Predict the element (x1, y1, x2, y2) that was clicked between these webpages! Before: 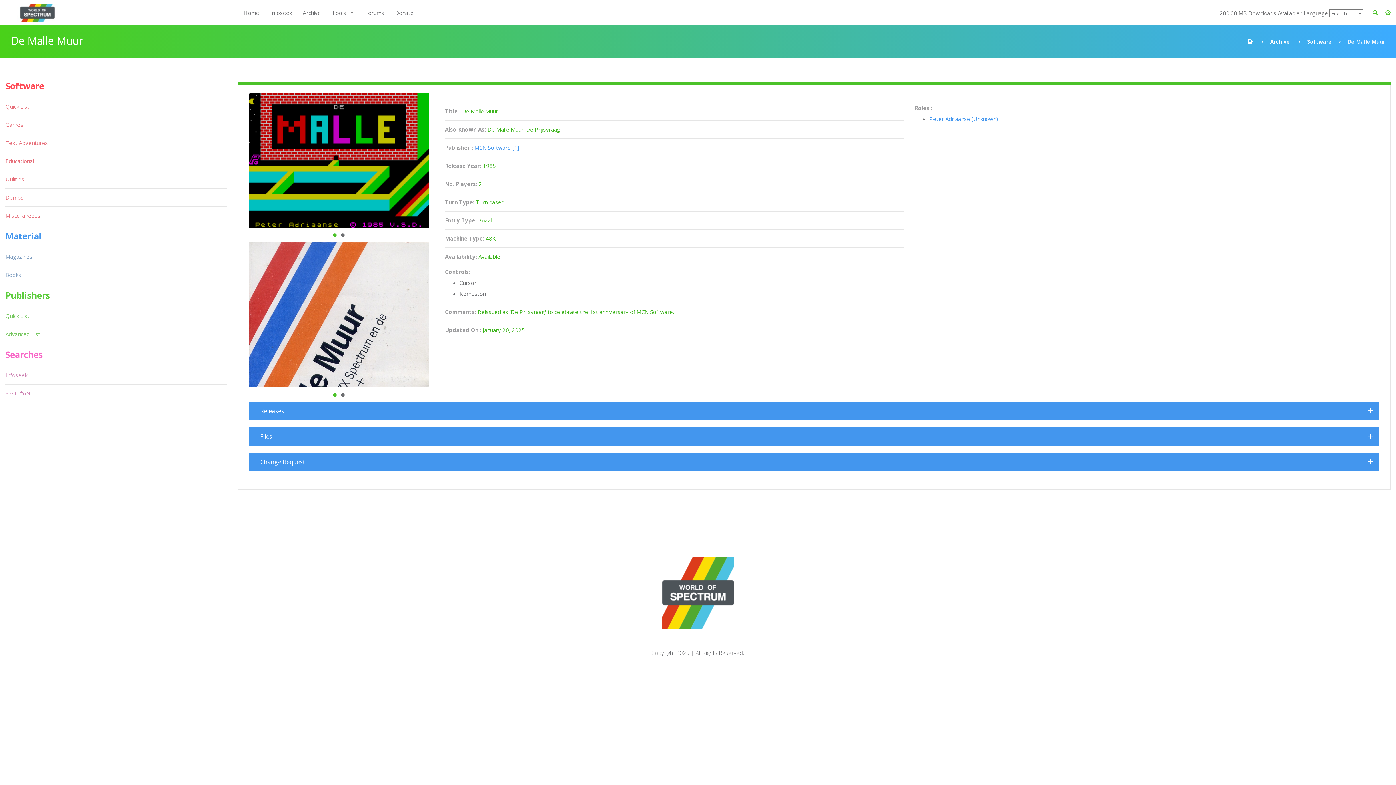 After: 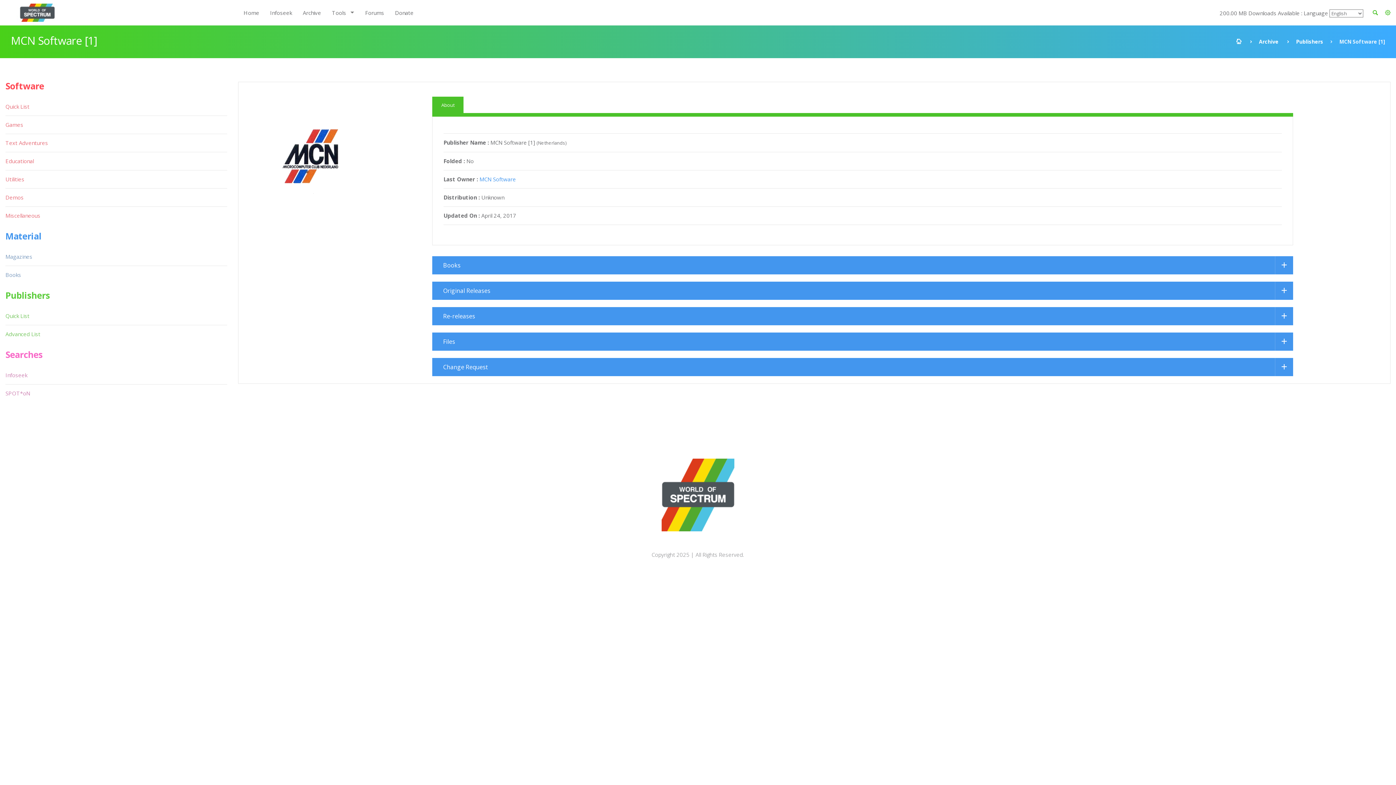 Action: label: MCN Software [1] bbox: (474, 144, 519, 151)